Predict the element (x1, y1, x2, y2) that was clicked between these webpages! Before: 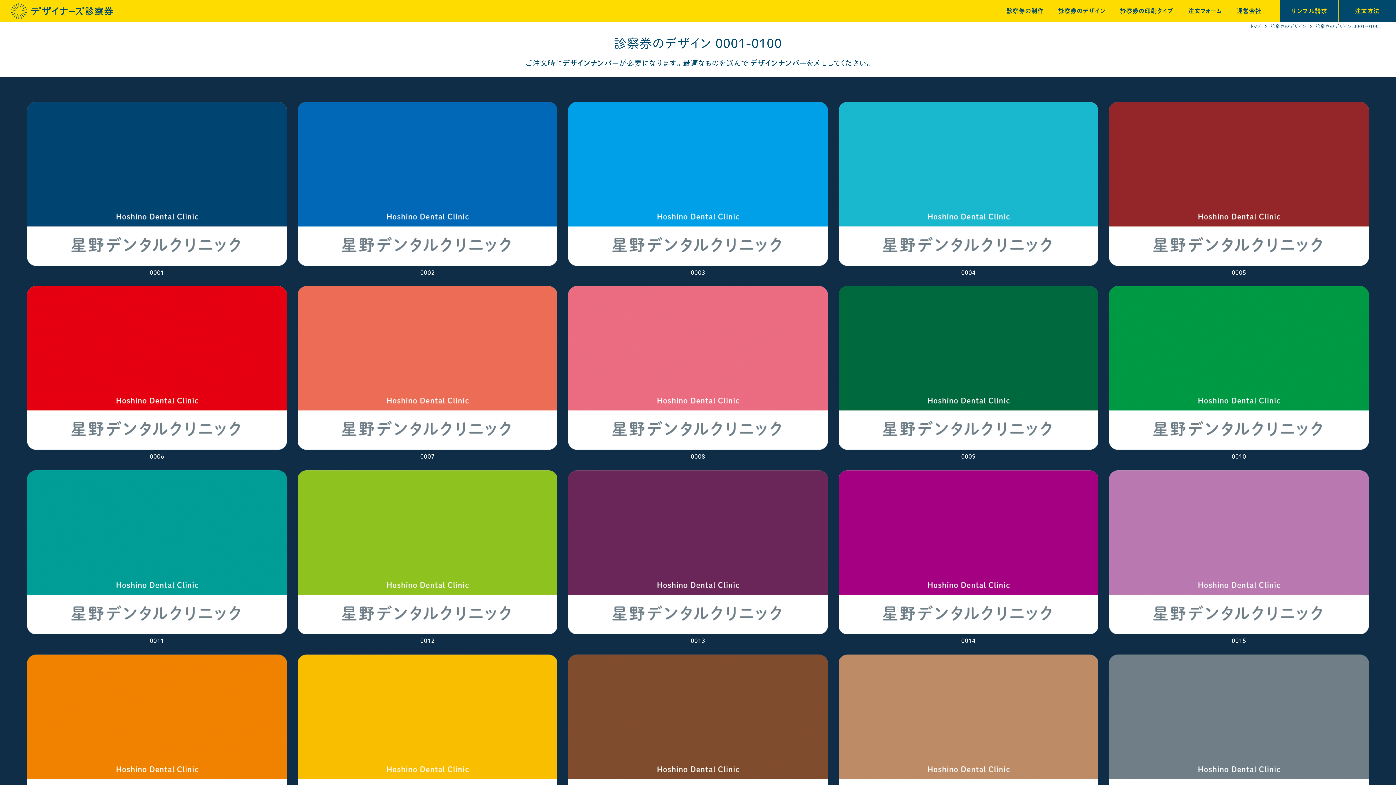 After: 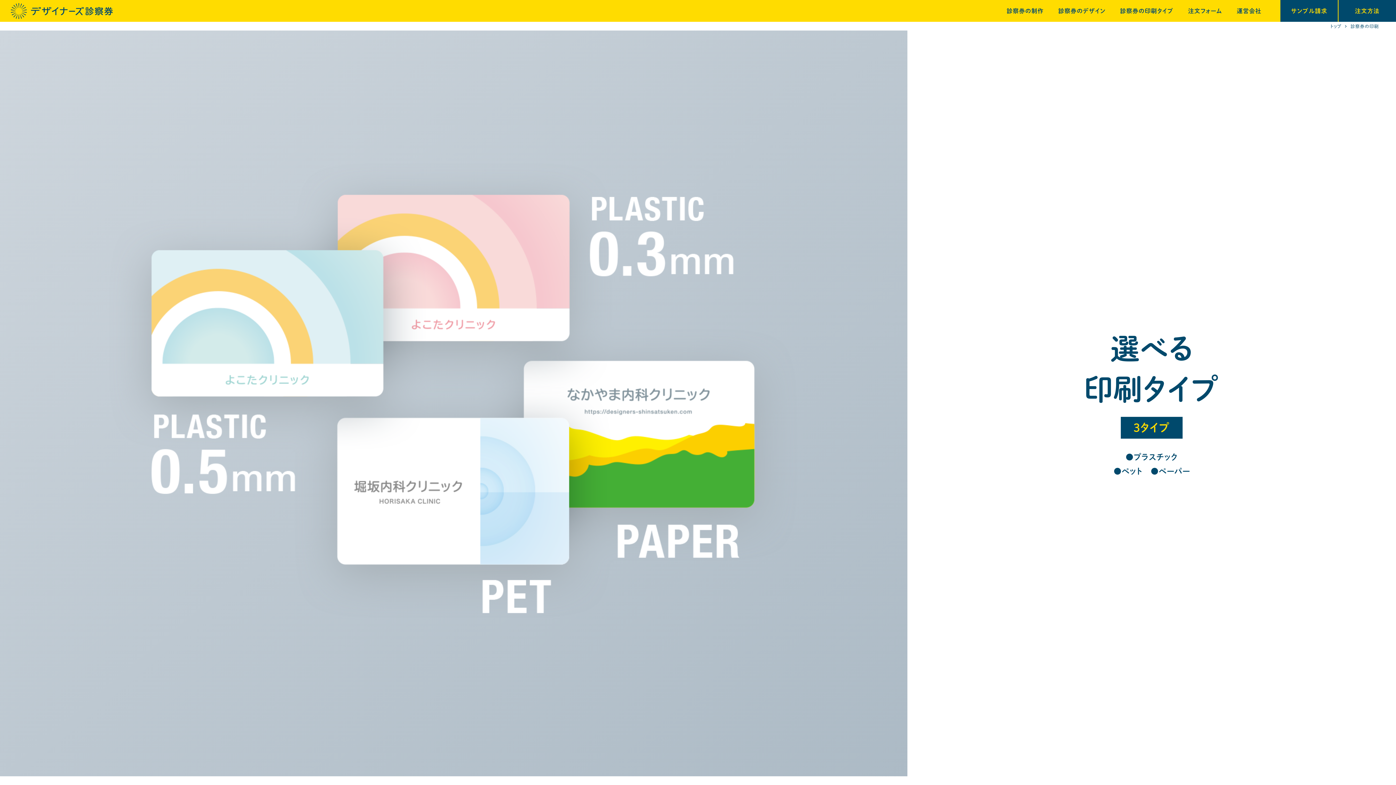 Action: bbox: (1113, 0, 1181, 21) label: 診察券の印刷タイプ